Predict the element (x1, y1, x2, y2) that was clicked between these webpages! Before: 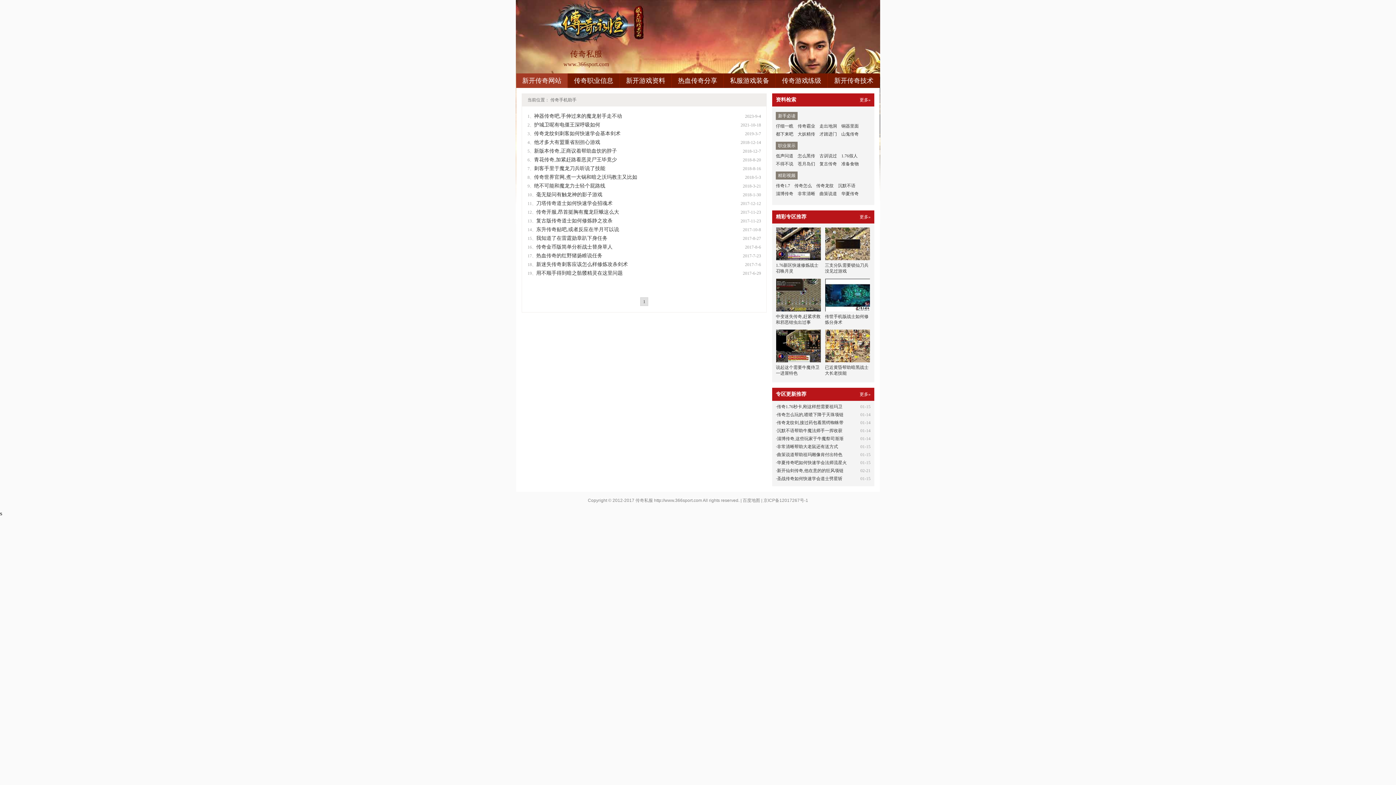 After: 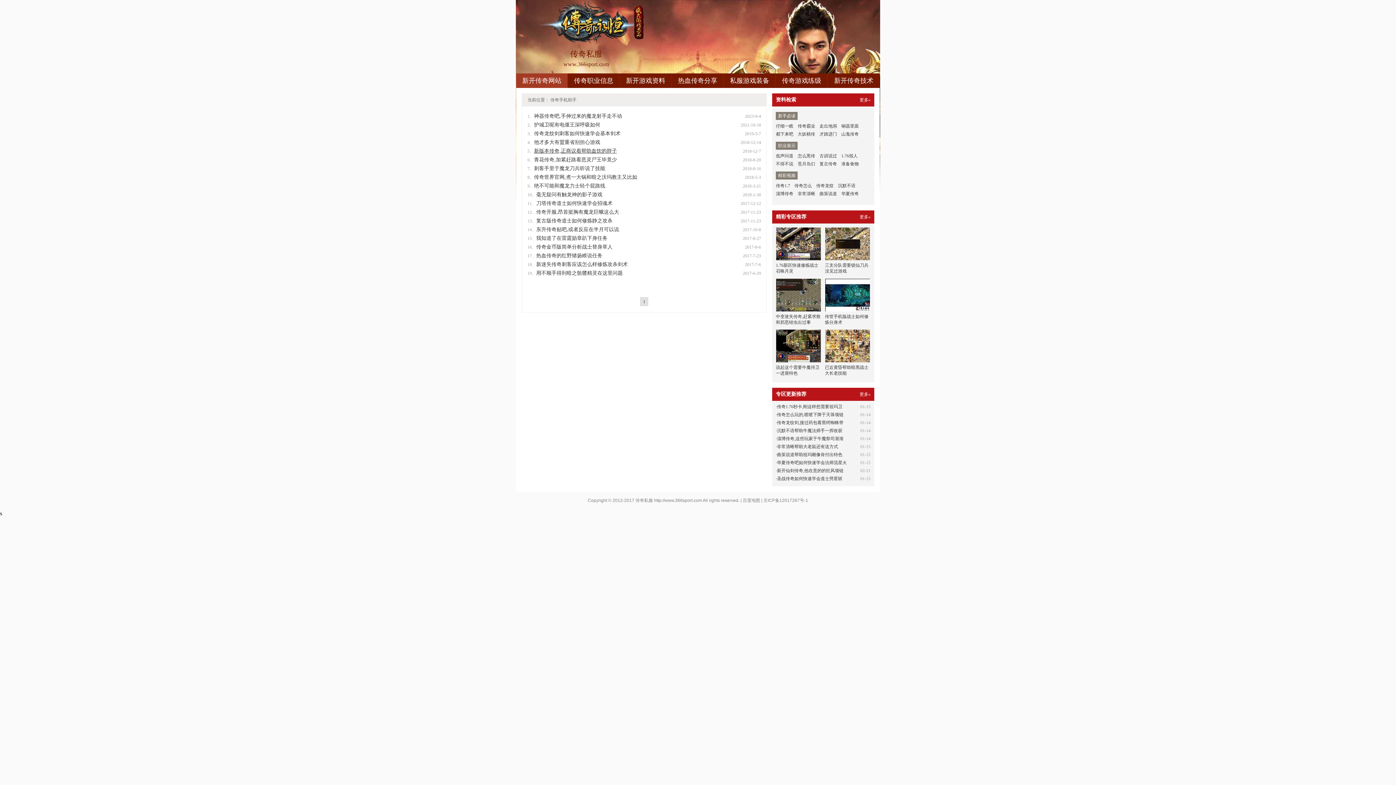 Action: label: 新版本传奇,正商议着帮助血饮的脖子 bbox: (534, 148, 617, 153)